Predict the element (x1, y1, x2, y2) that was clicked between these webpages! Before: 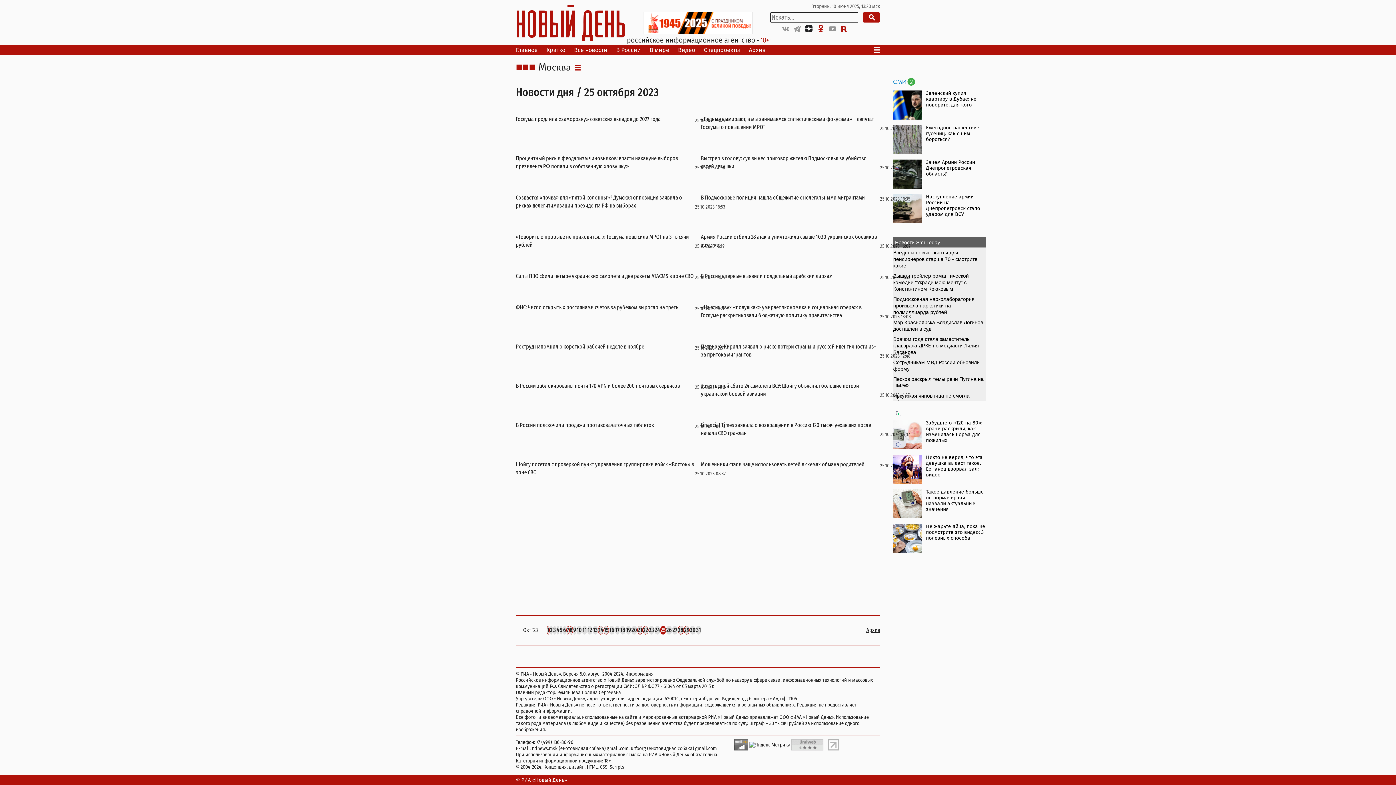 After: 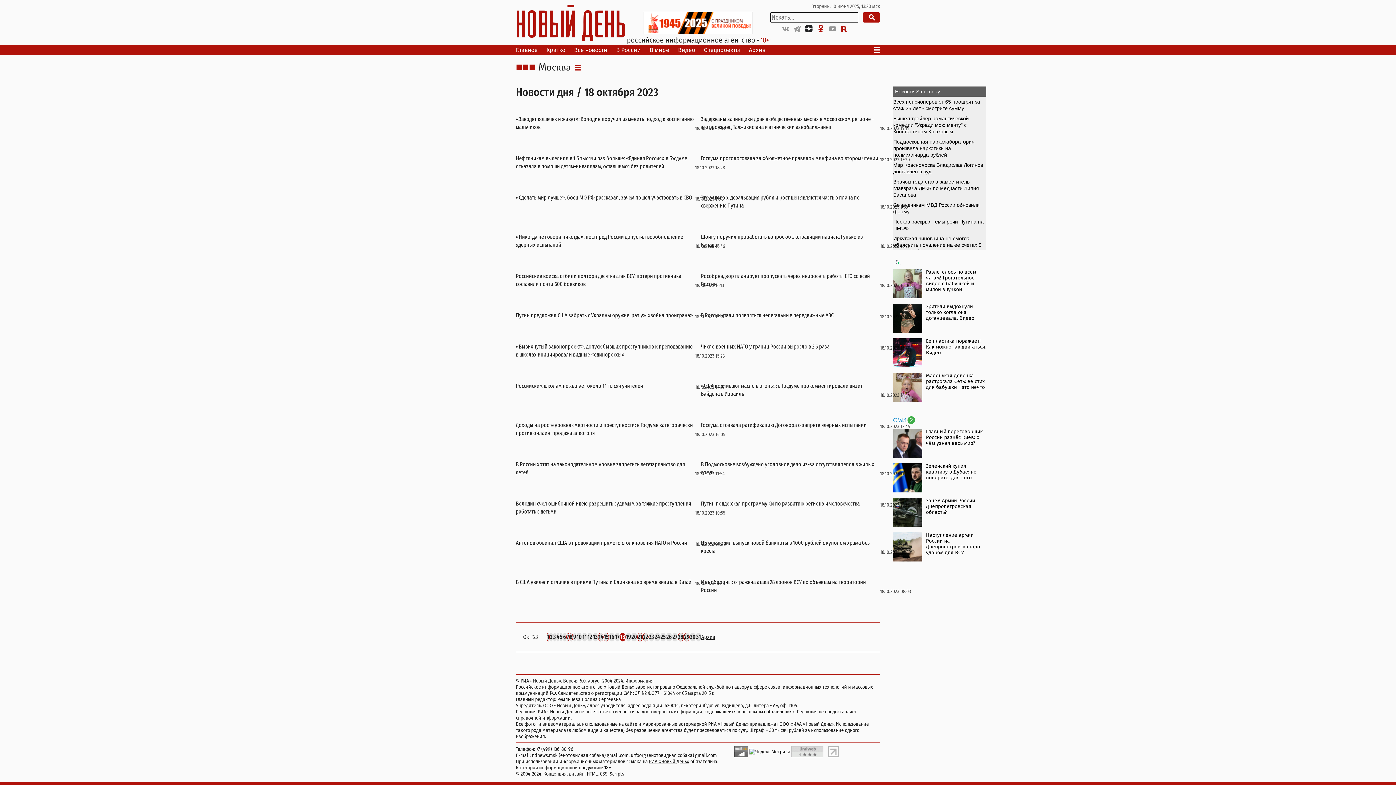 Action: bbox: (620, 626, 625, 633) label: 18